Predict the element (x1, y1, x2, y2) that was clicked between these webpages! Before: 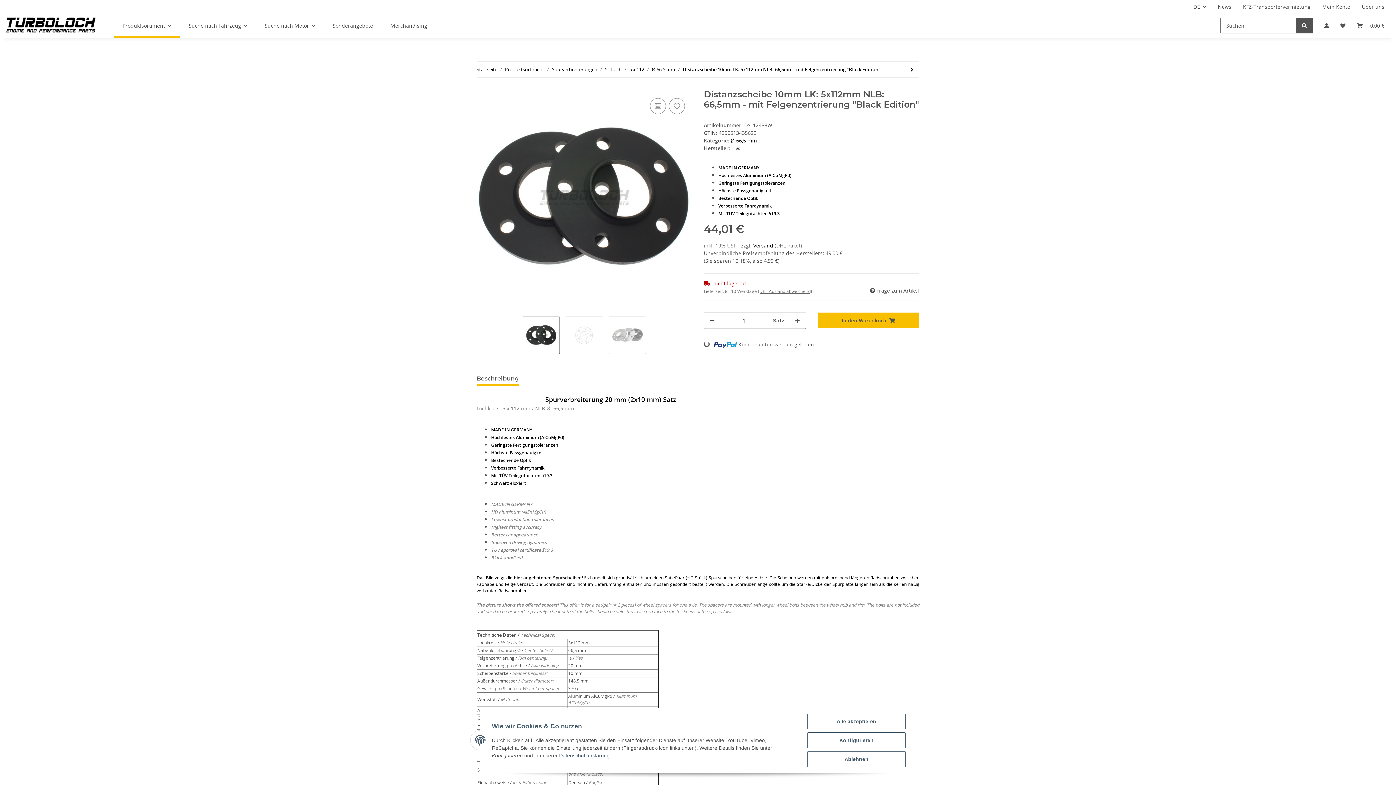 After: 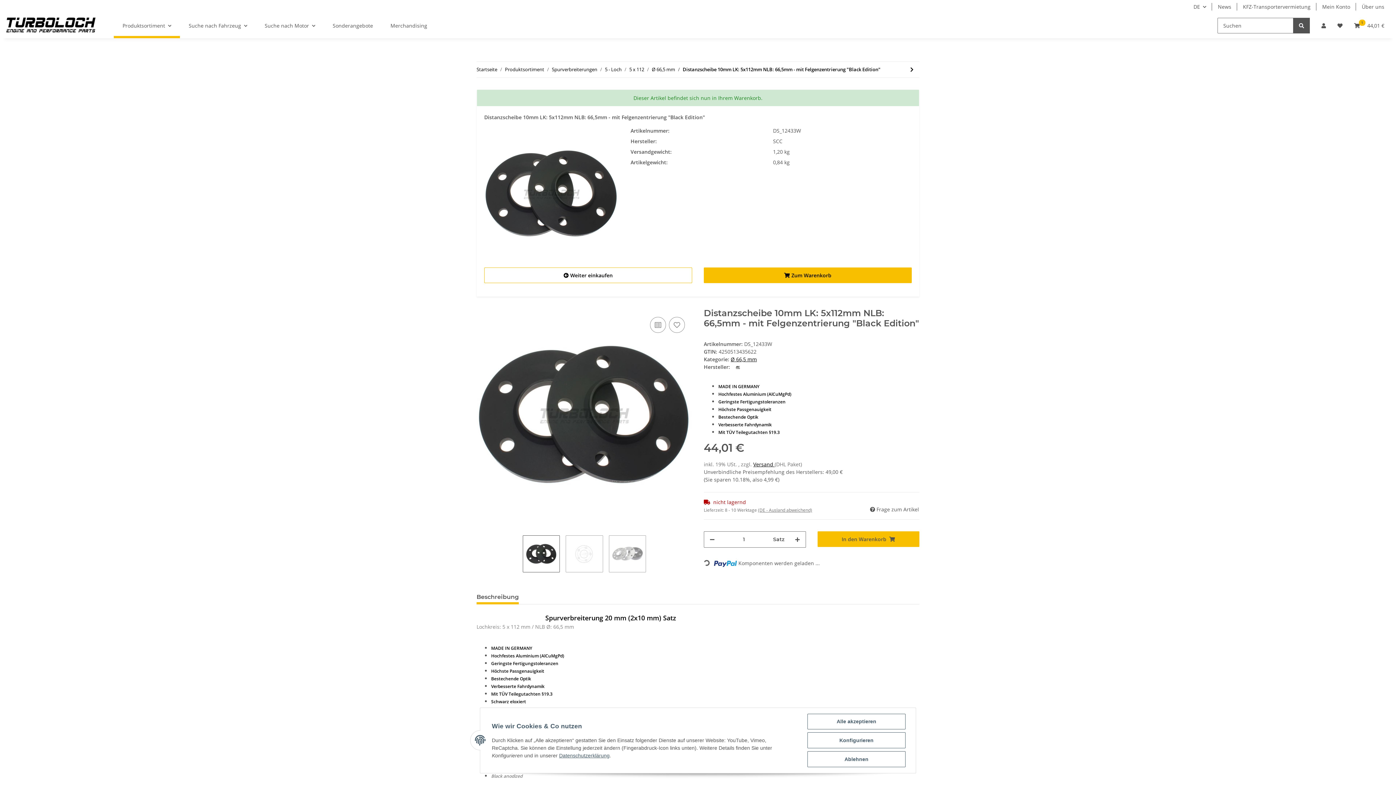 Action: label: In den Warenkorb bbox: (817, 312, 919, 328)